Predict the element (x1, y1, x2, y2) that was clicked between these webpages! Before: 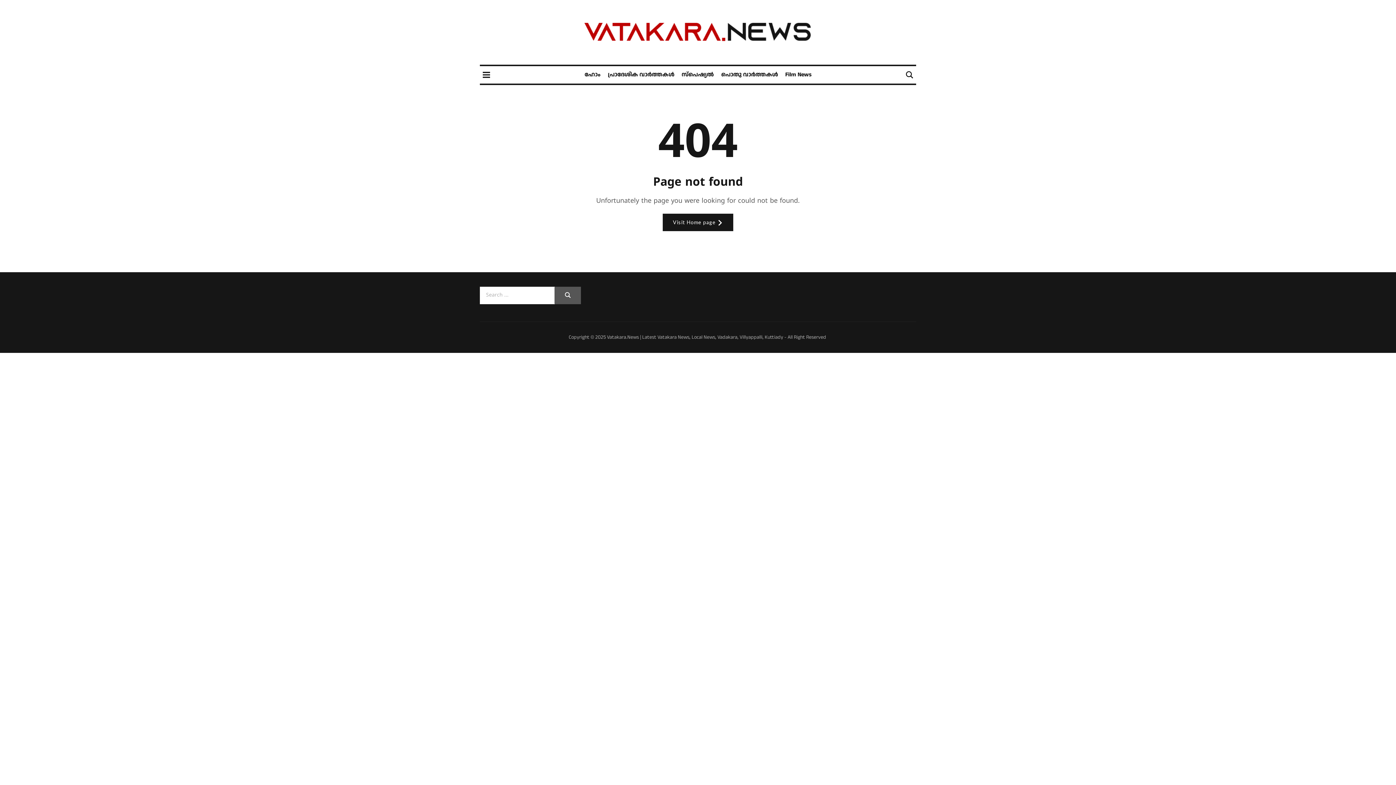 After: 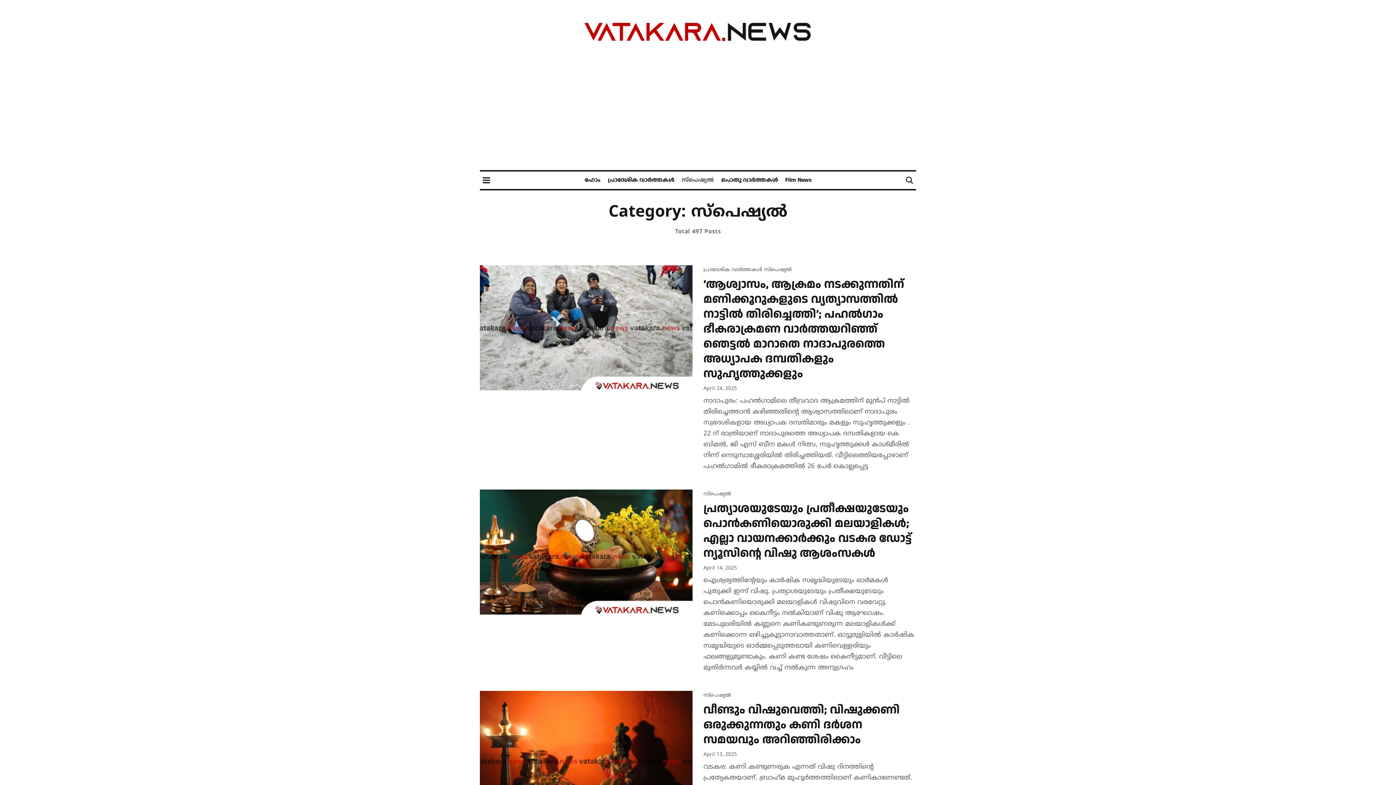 Action: label: സ്പെഷ്യല്‍ bbox: (681, 66, 714, 83)